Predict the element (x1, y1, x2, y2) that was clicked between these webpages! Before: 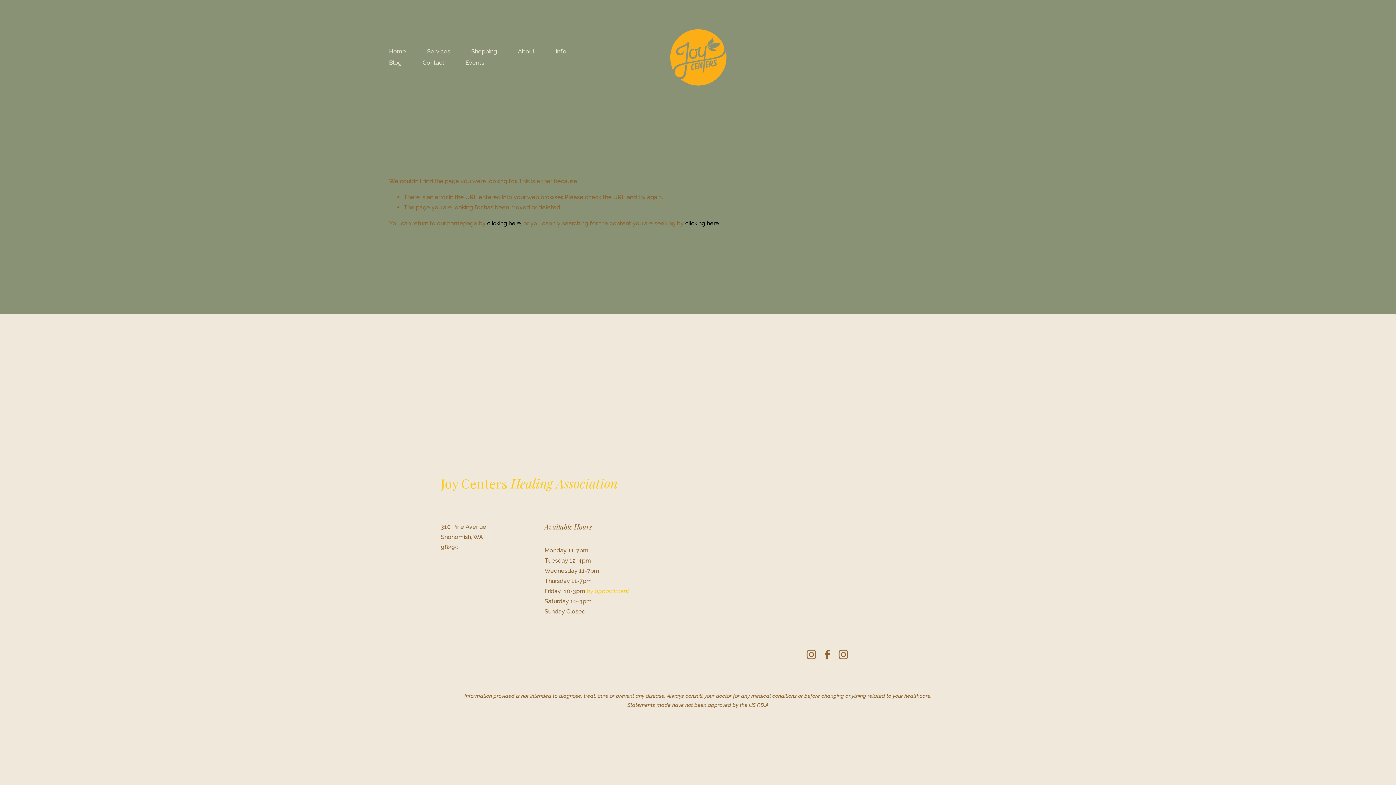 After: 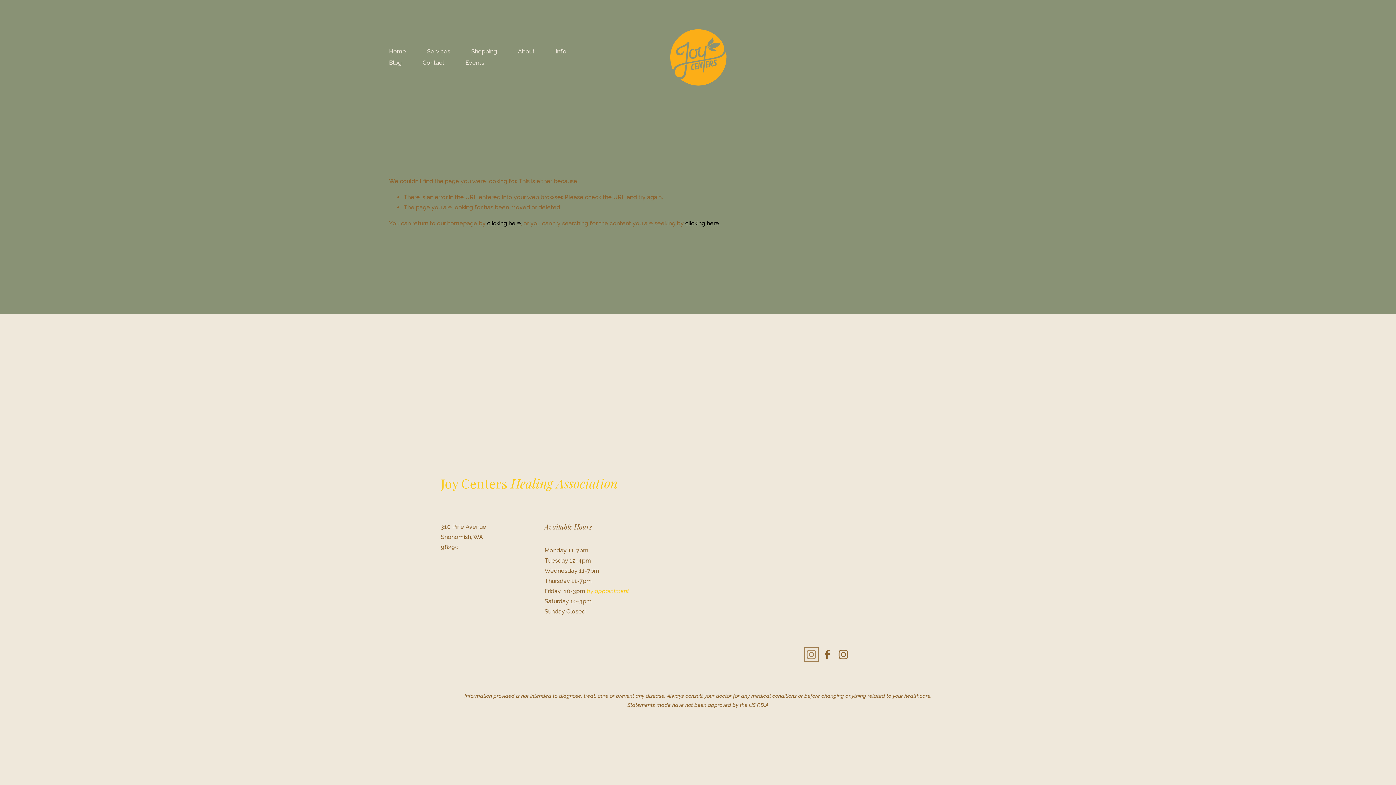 Action: label: Instagram bbox: (806, 649, 816, 660)